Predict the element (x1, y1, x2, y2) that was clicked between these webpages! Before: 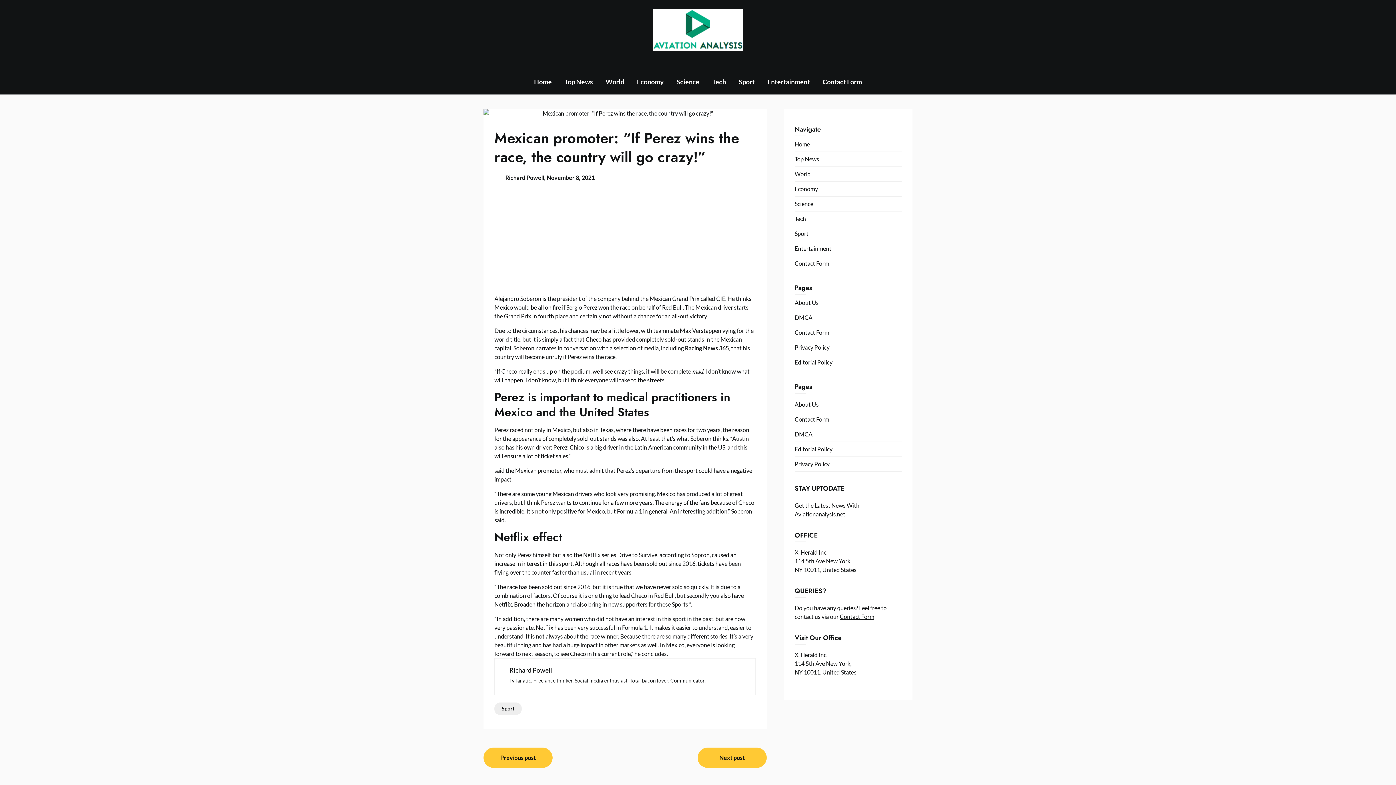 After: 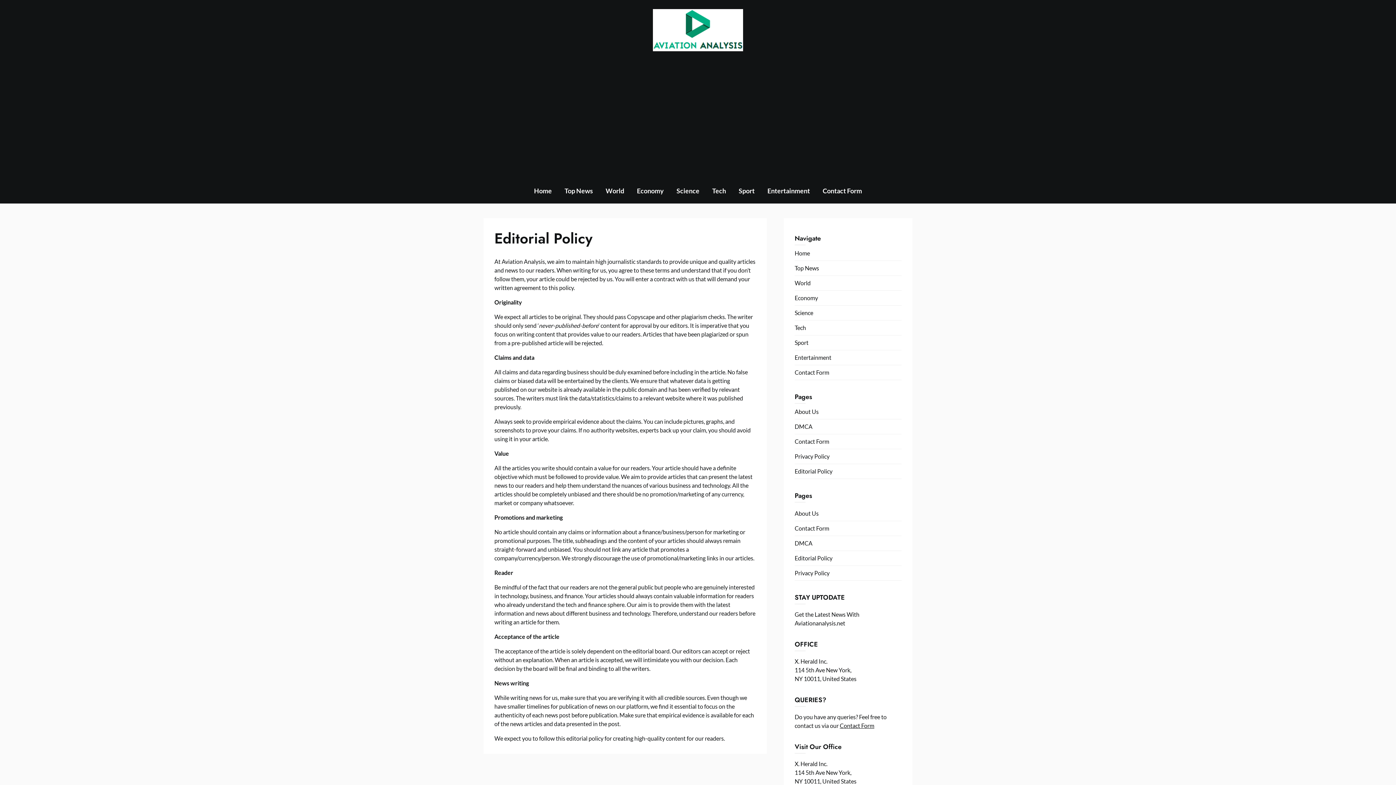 Action: label: Editorial Policy bbox: (794, 442, 901, 457)